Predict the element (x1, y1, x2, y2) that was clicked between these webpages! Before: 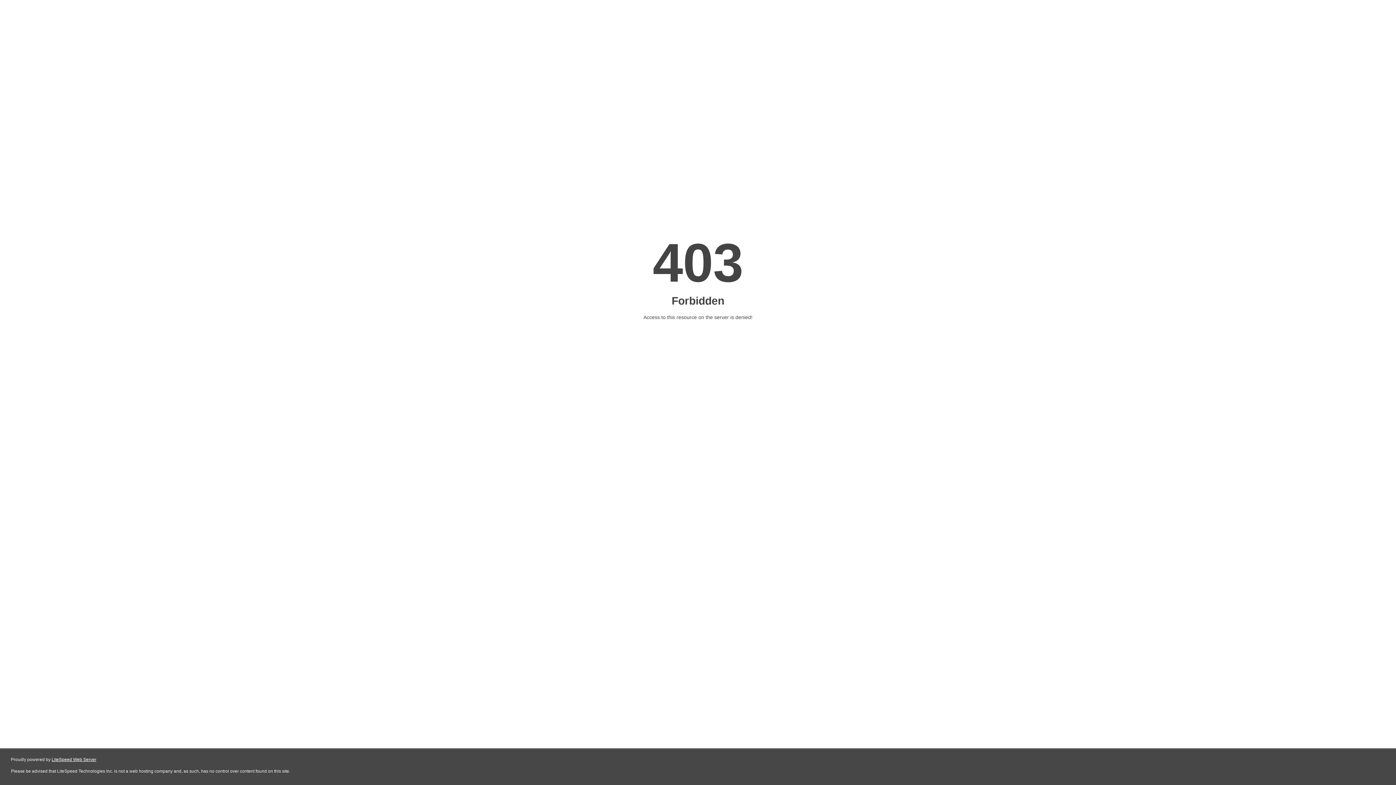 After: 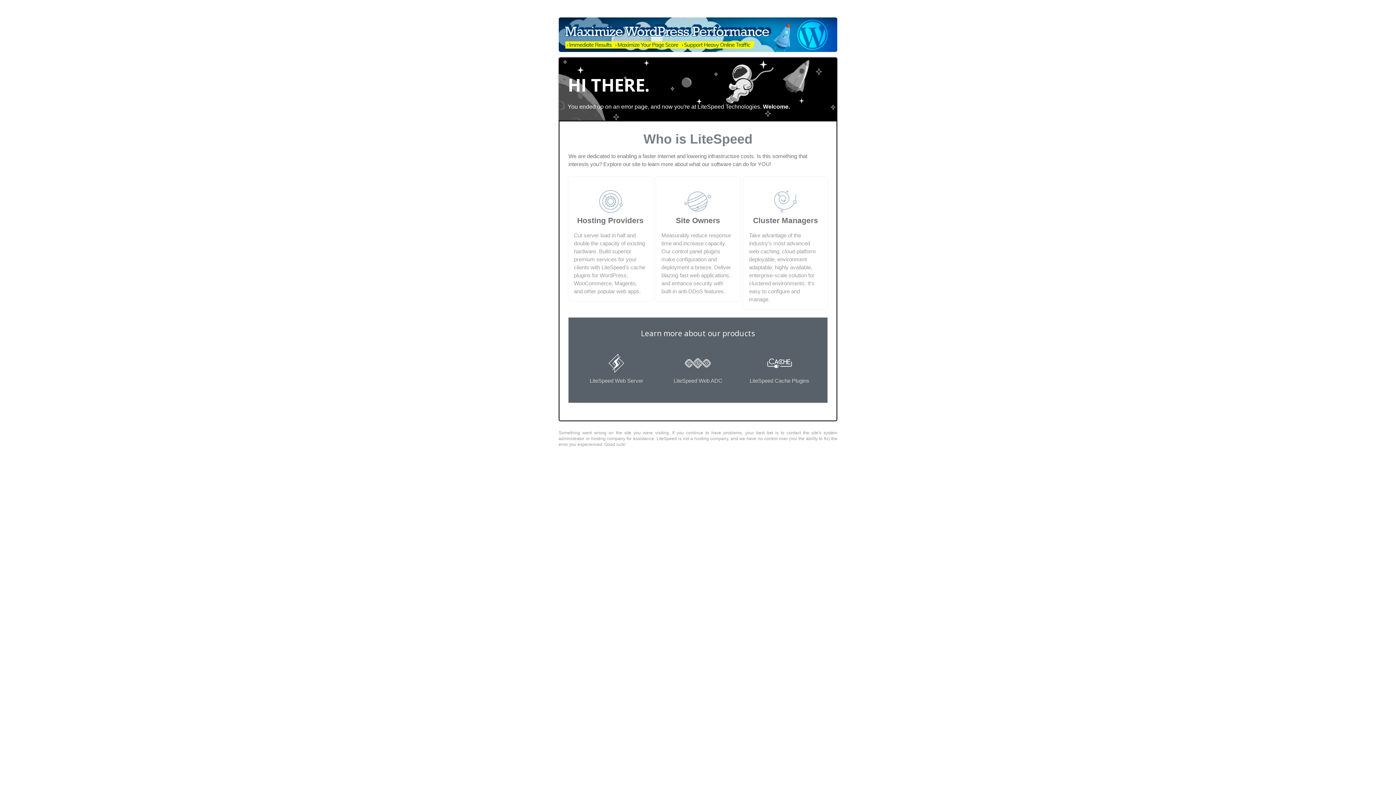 Action: label: LiteSpeed Web Server bbox: (51, 757, 96, 762)